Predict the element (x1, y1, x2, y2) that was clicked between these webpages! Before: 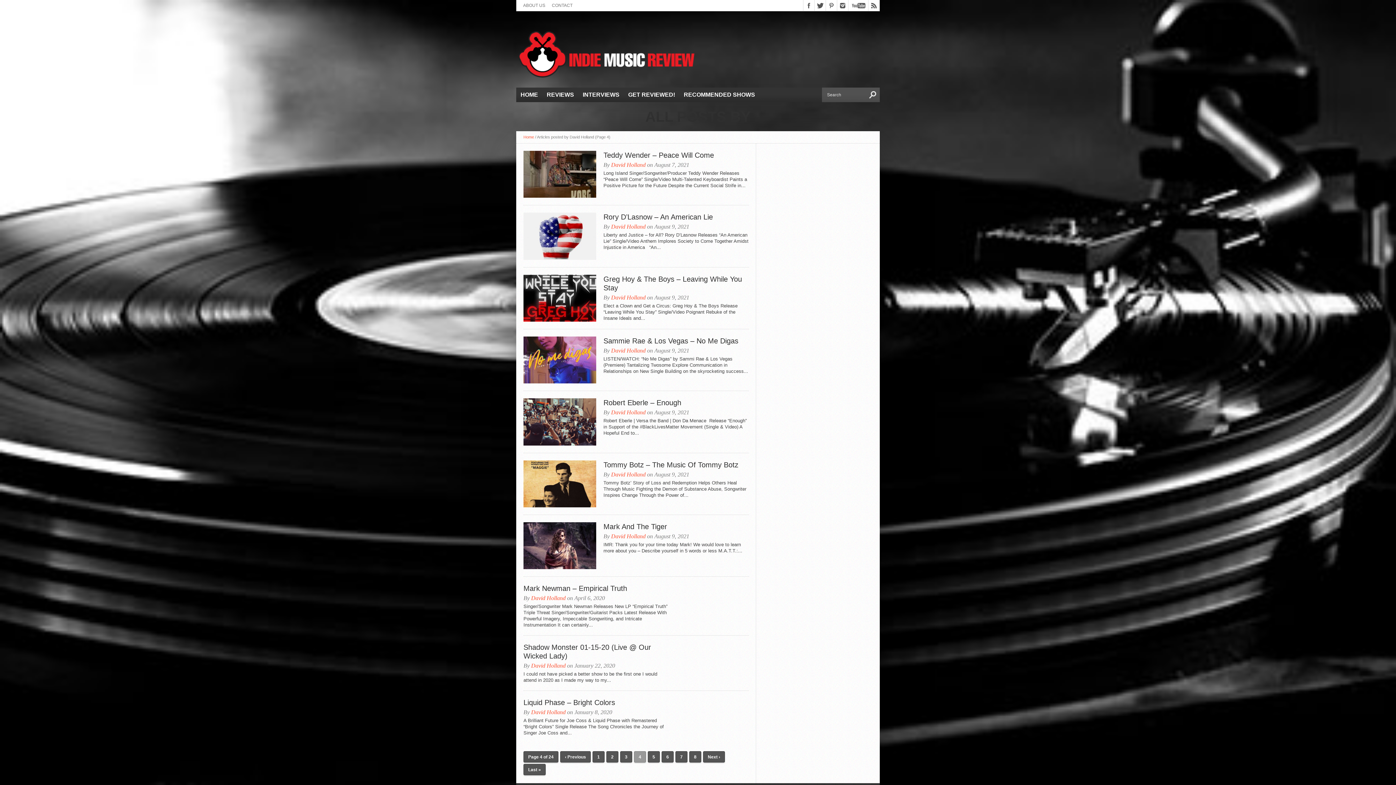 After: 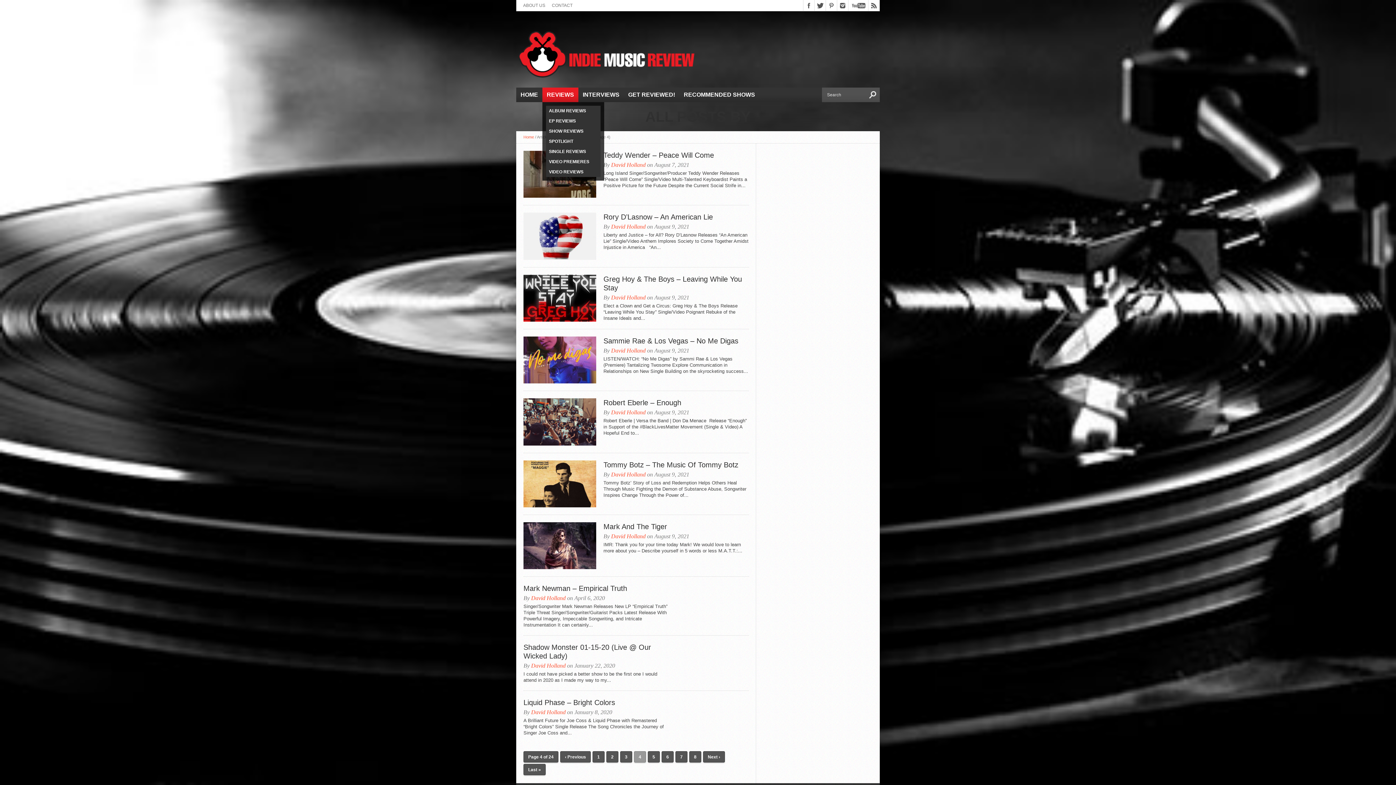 Action: bbox: (542, 87, 578, 102) label: REVIEWS